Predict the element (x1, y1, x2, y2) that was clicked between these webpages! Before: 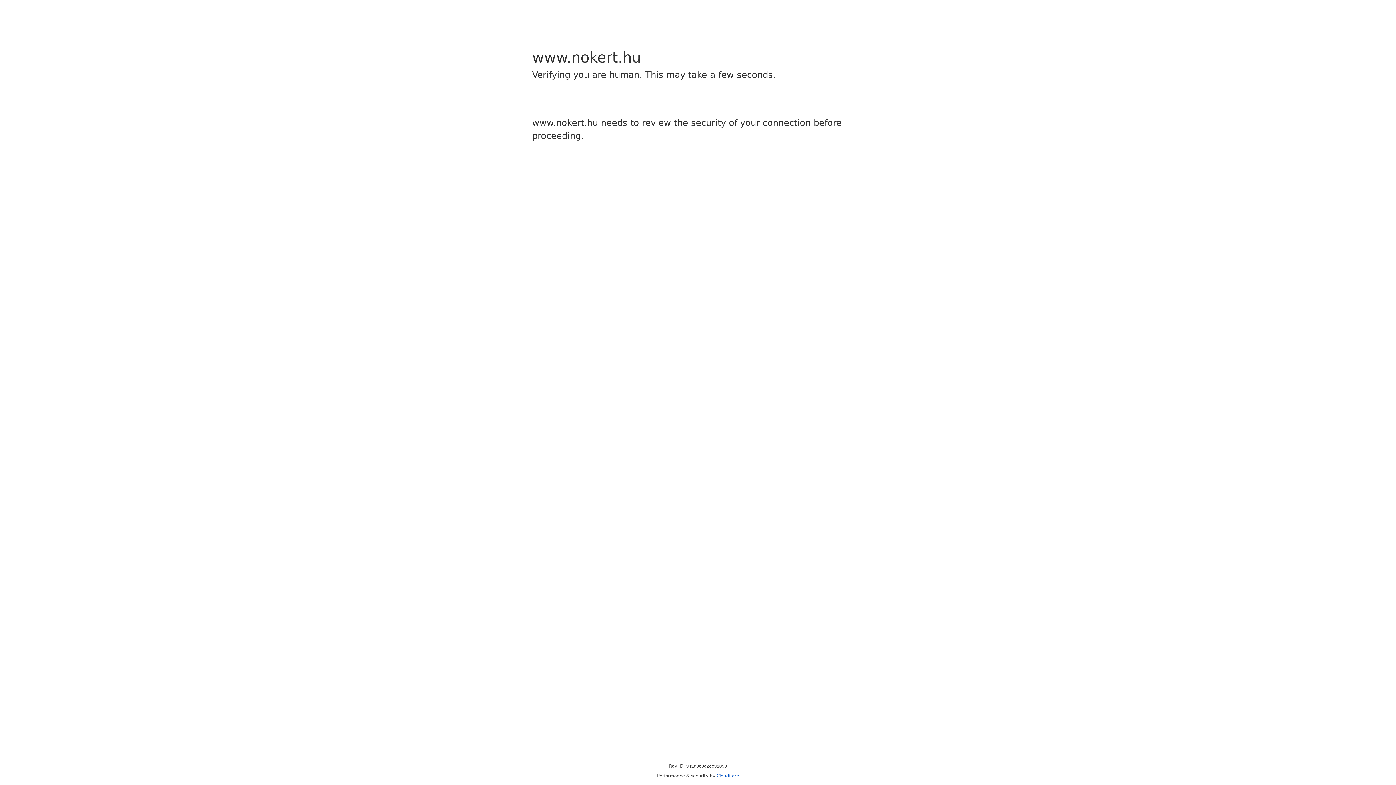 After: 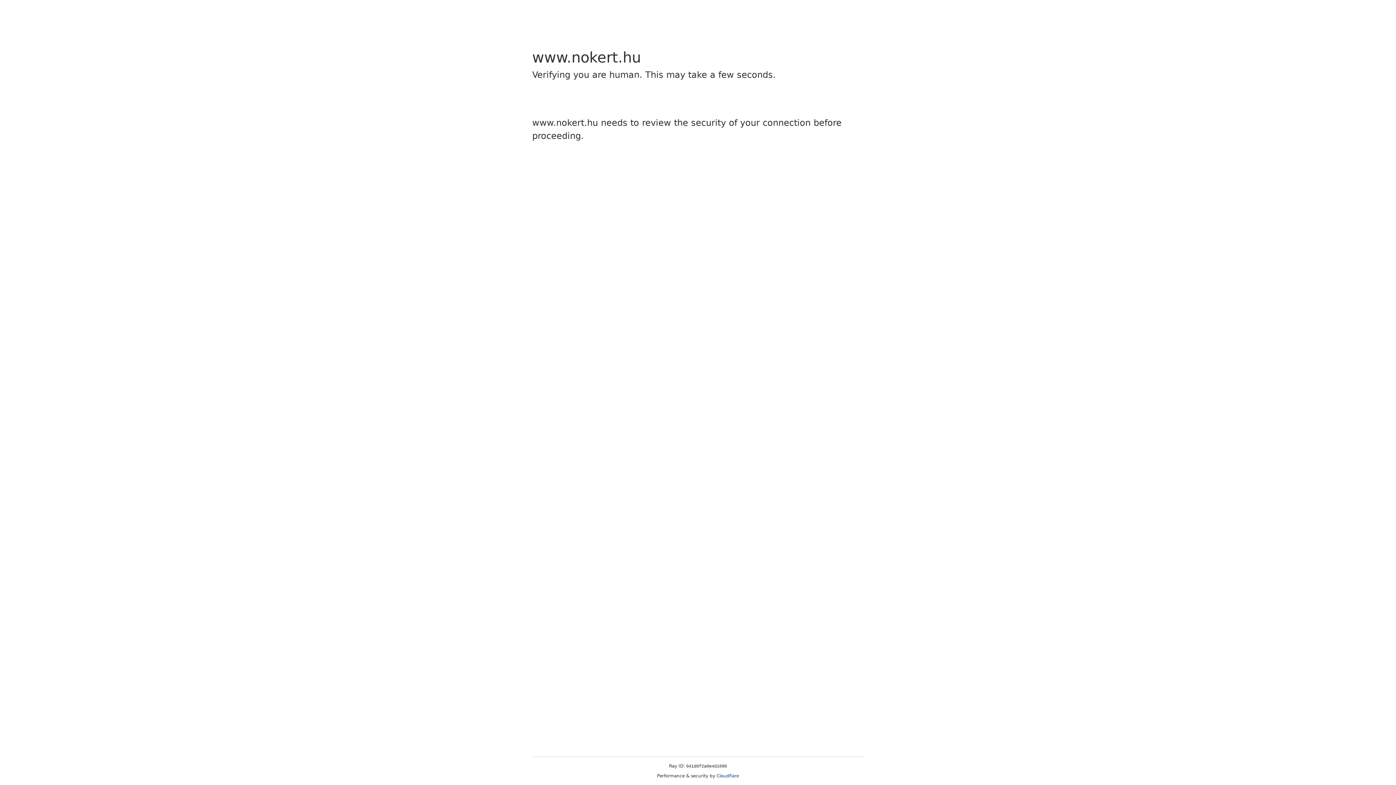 Action: bbox: (716, 773, 739, 778) label: Cloudflare